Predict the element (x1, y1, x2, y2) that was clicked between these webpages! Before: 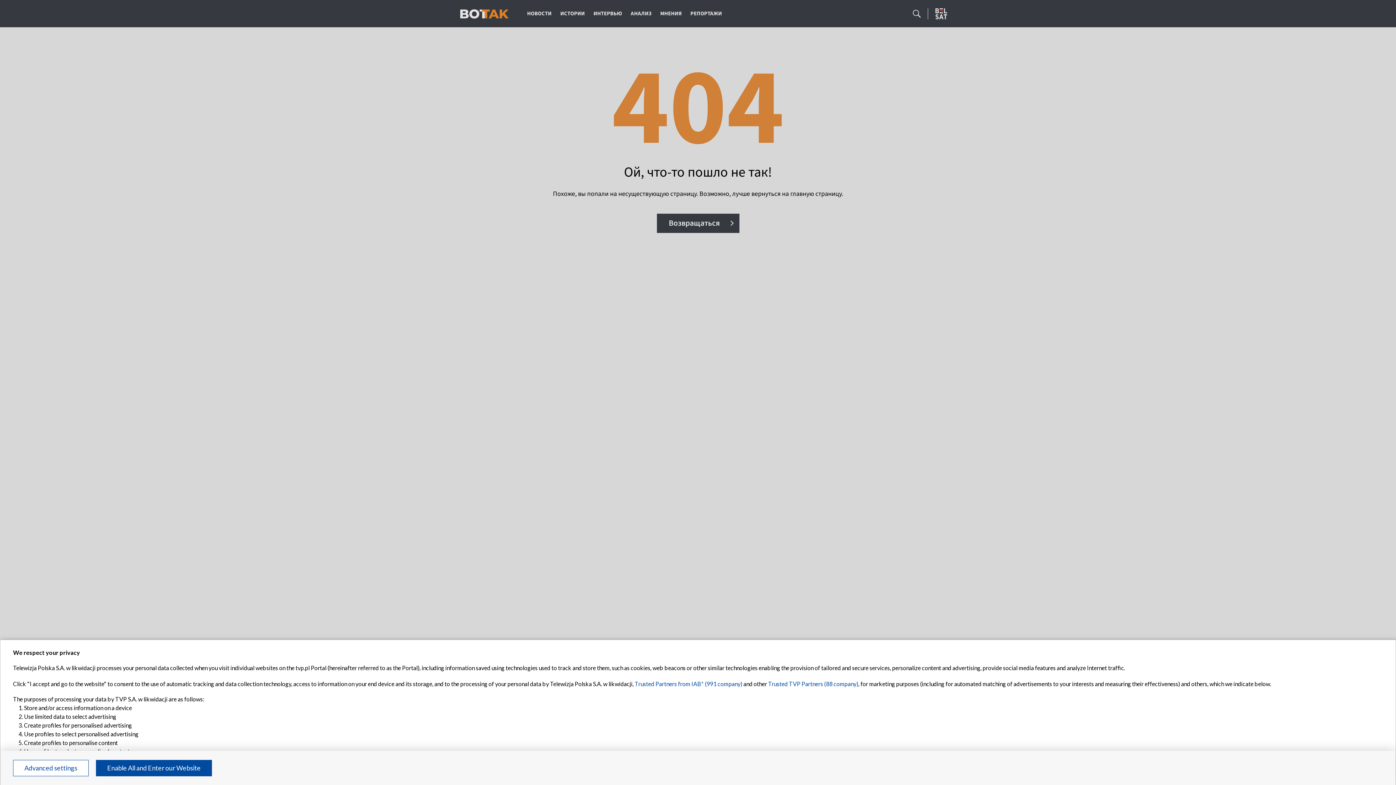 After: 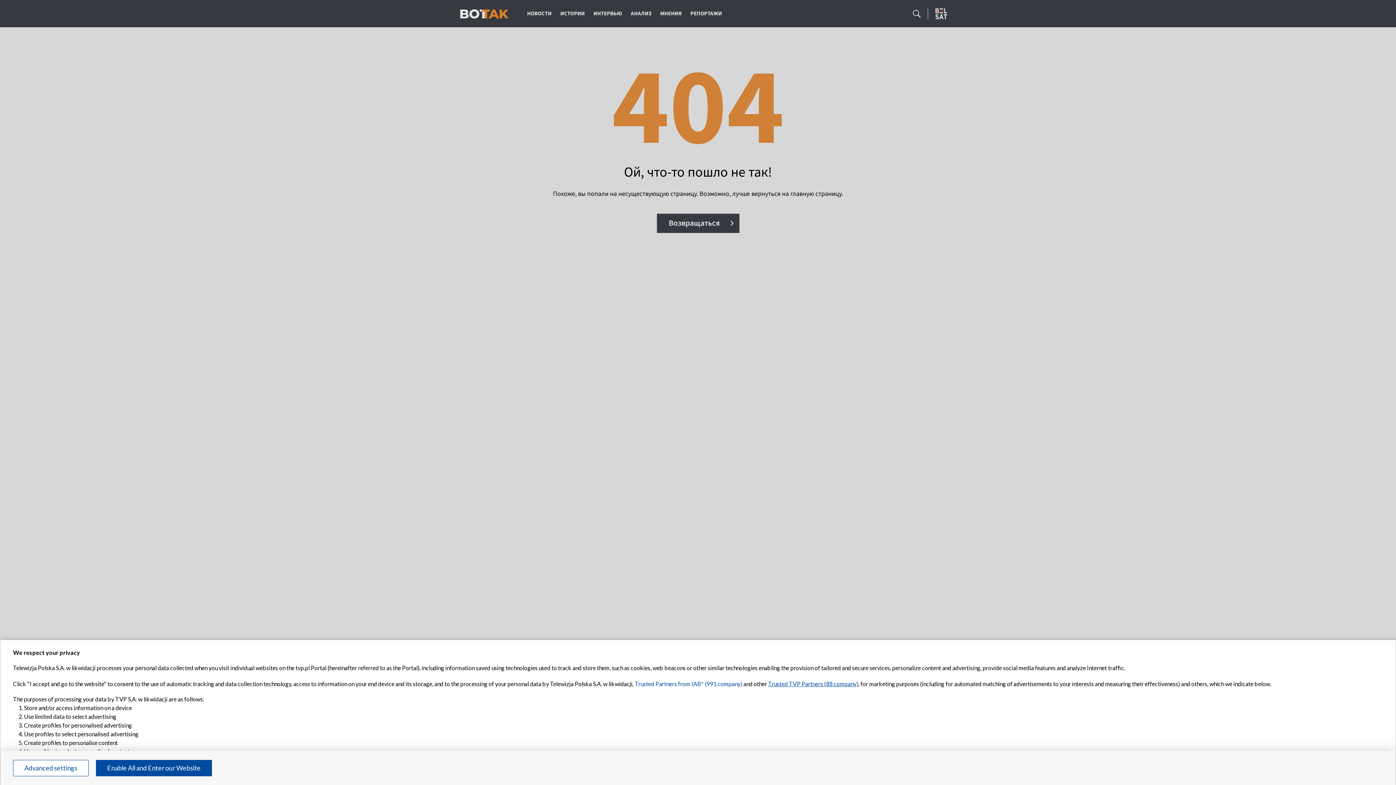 Action: label: Trusted TVP Partners (88 company) bbox: (768, 680, 858, 687)